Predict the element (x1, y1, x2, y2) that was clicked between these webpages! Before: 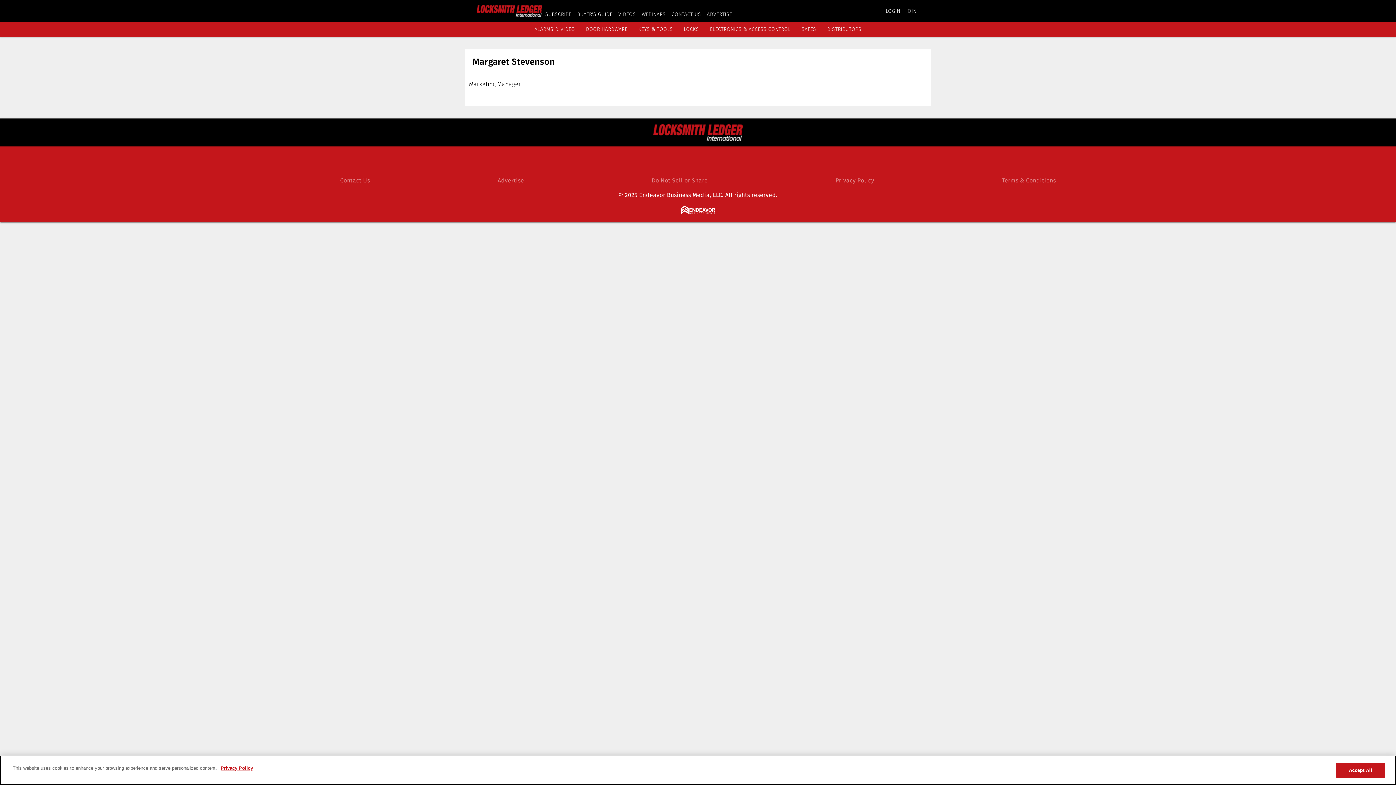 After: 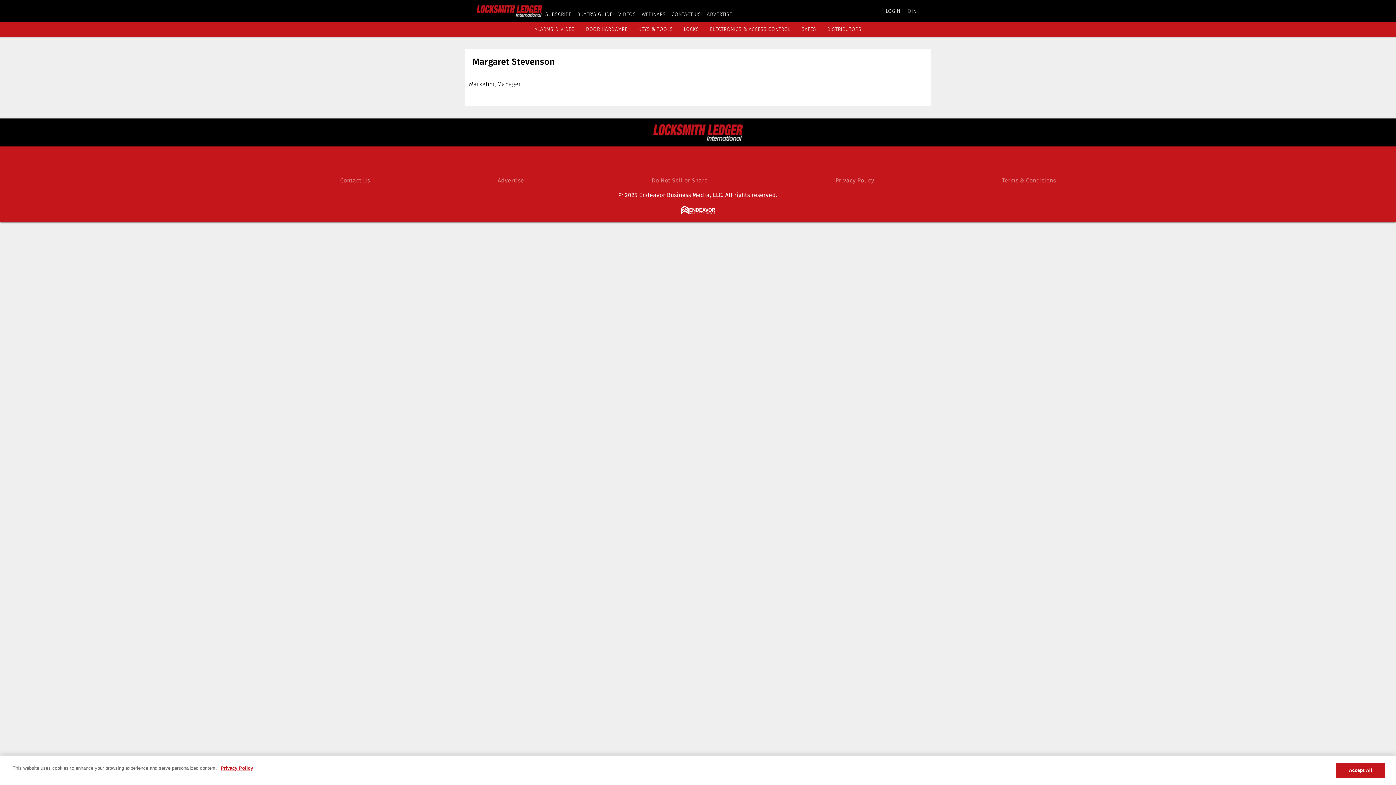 Action: label: https://www.twitter.com/LocksmithLedger bbox: (708, 152, 726, 170)